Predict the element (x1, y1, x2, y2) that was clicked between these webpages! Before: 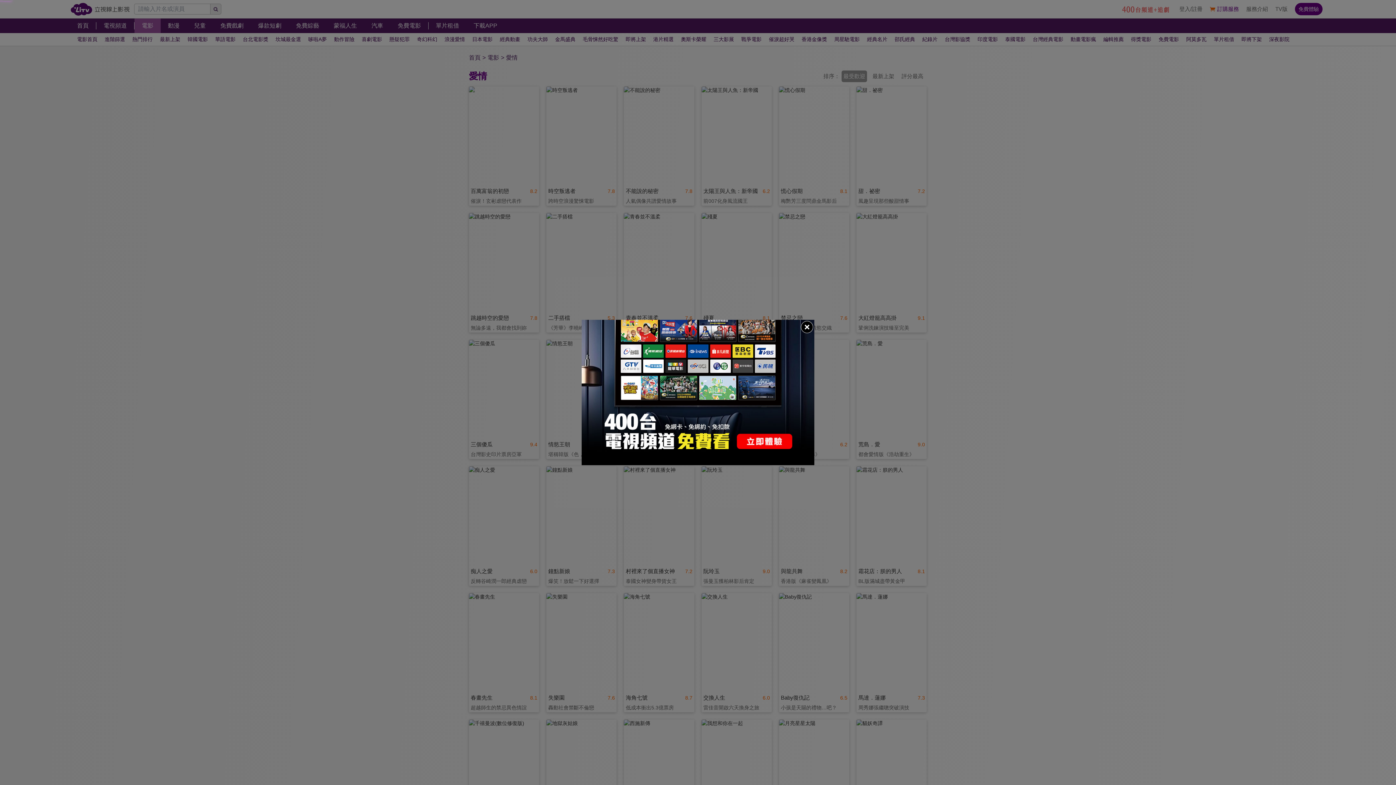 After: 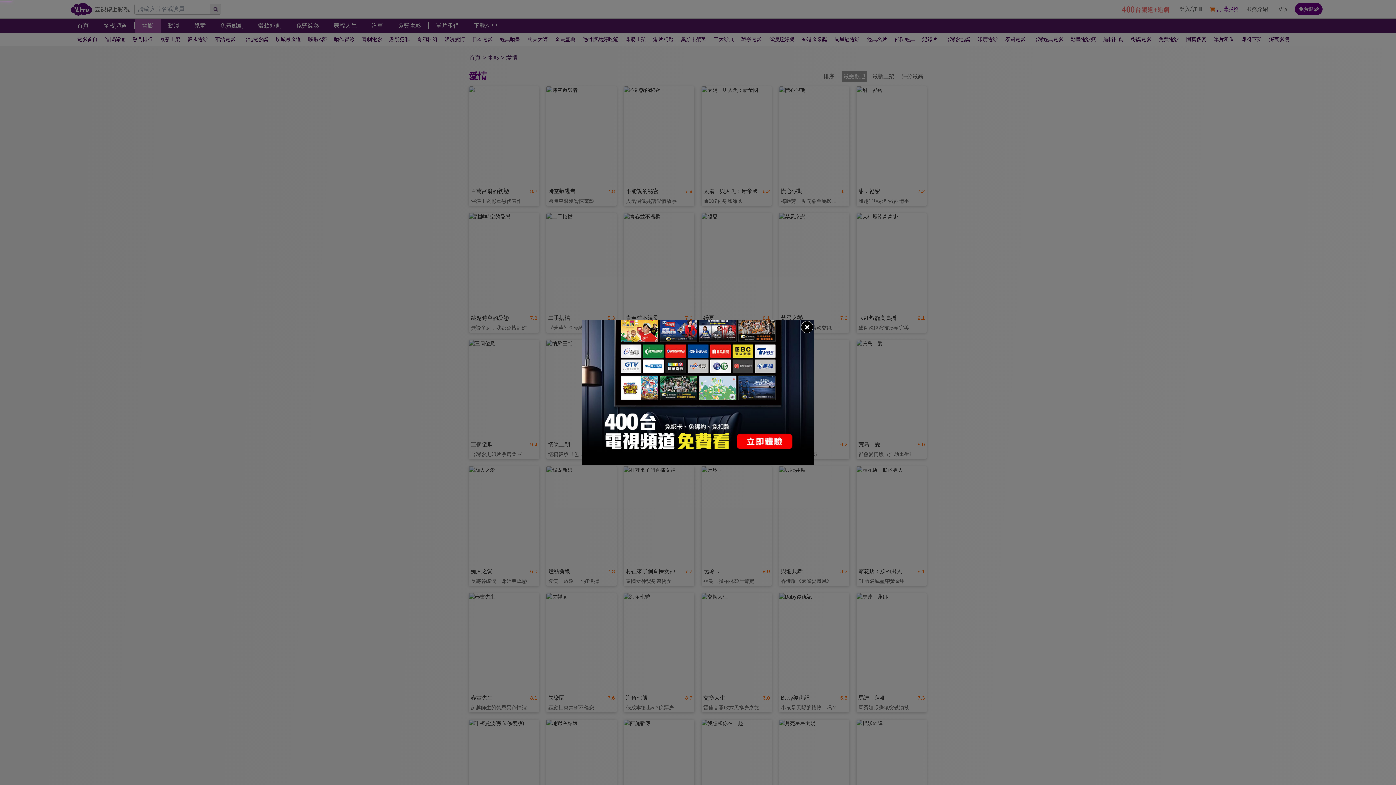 Action: bbox: (581, 320, 814, 465)